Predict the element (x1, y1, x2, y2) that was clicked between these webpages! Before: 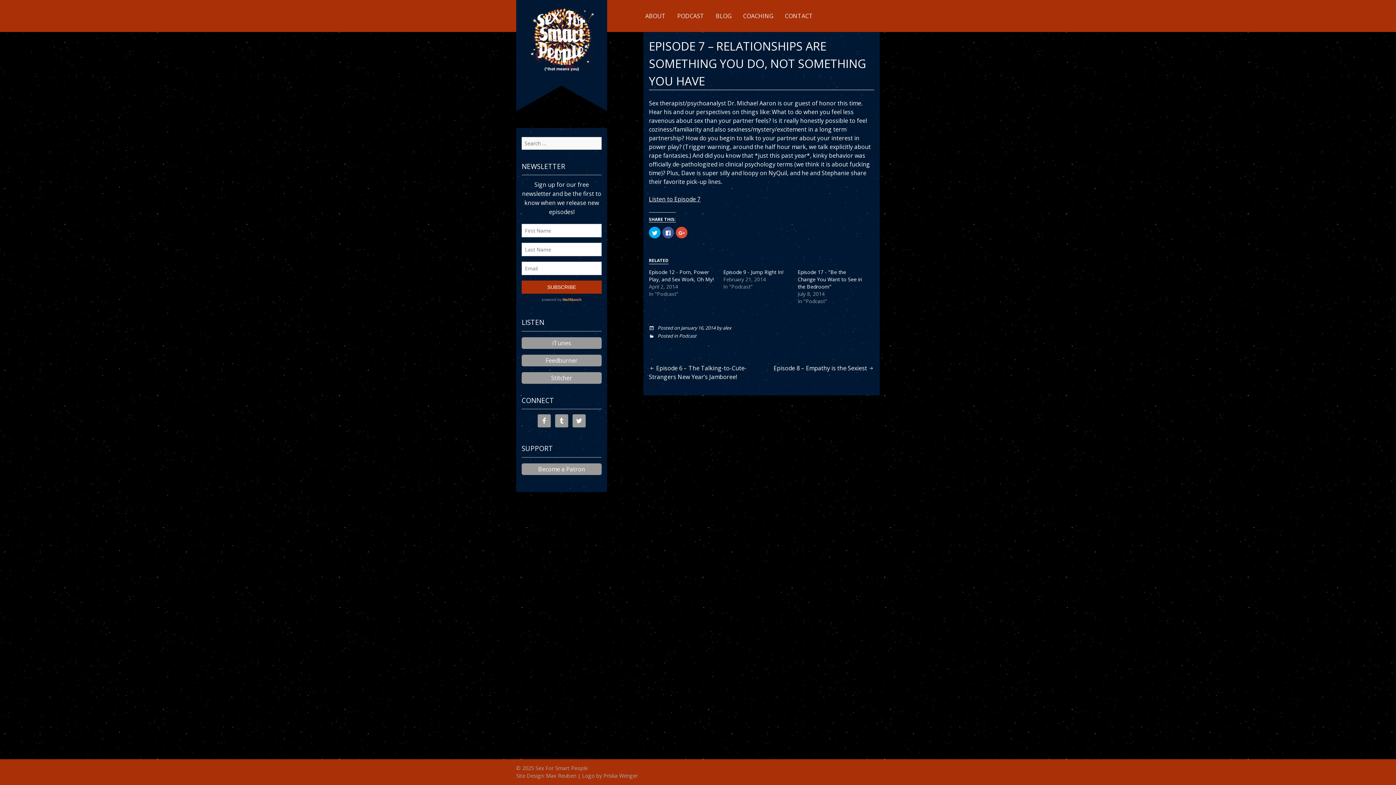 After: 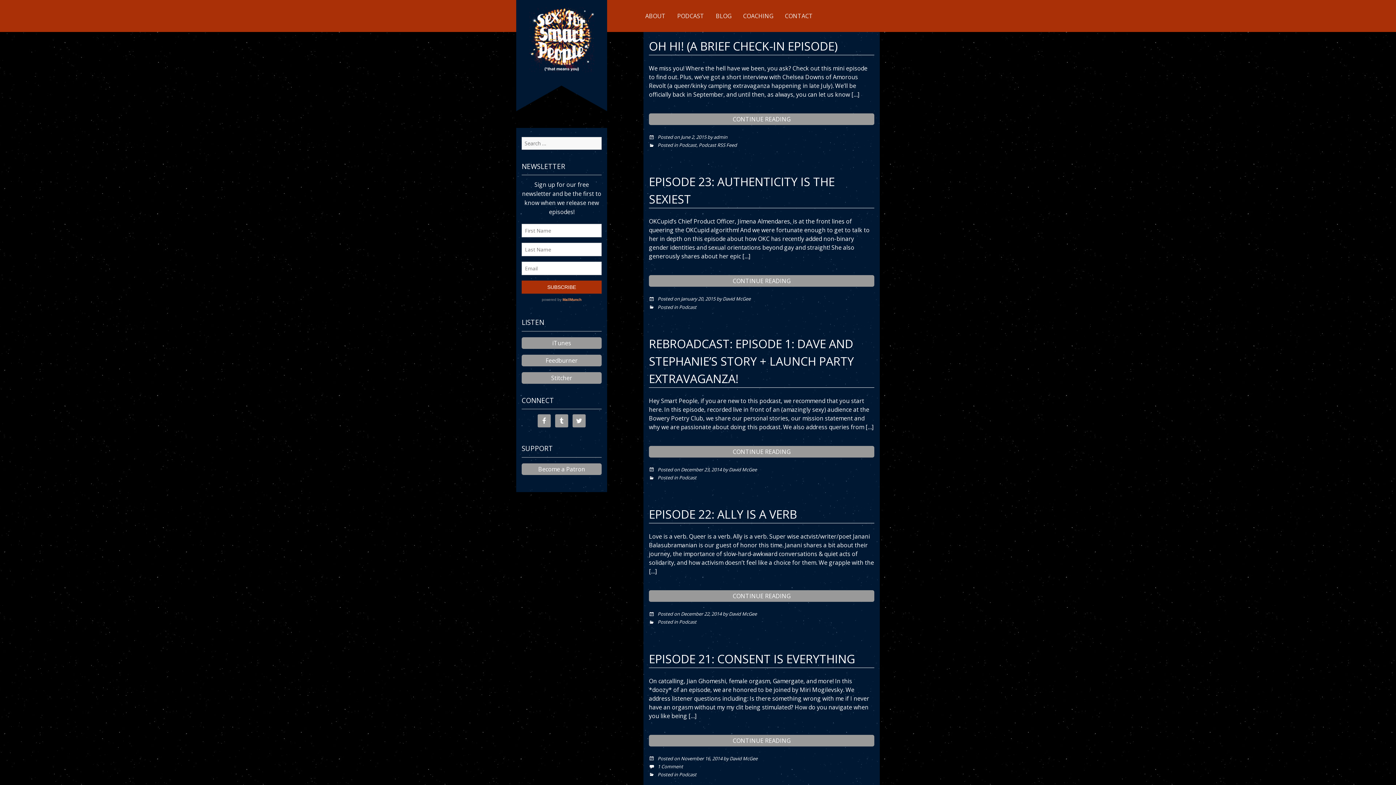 Action: bbox: (679, 332, 696, 339) label: Podcast